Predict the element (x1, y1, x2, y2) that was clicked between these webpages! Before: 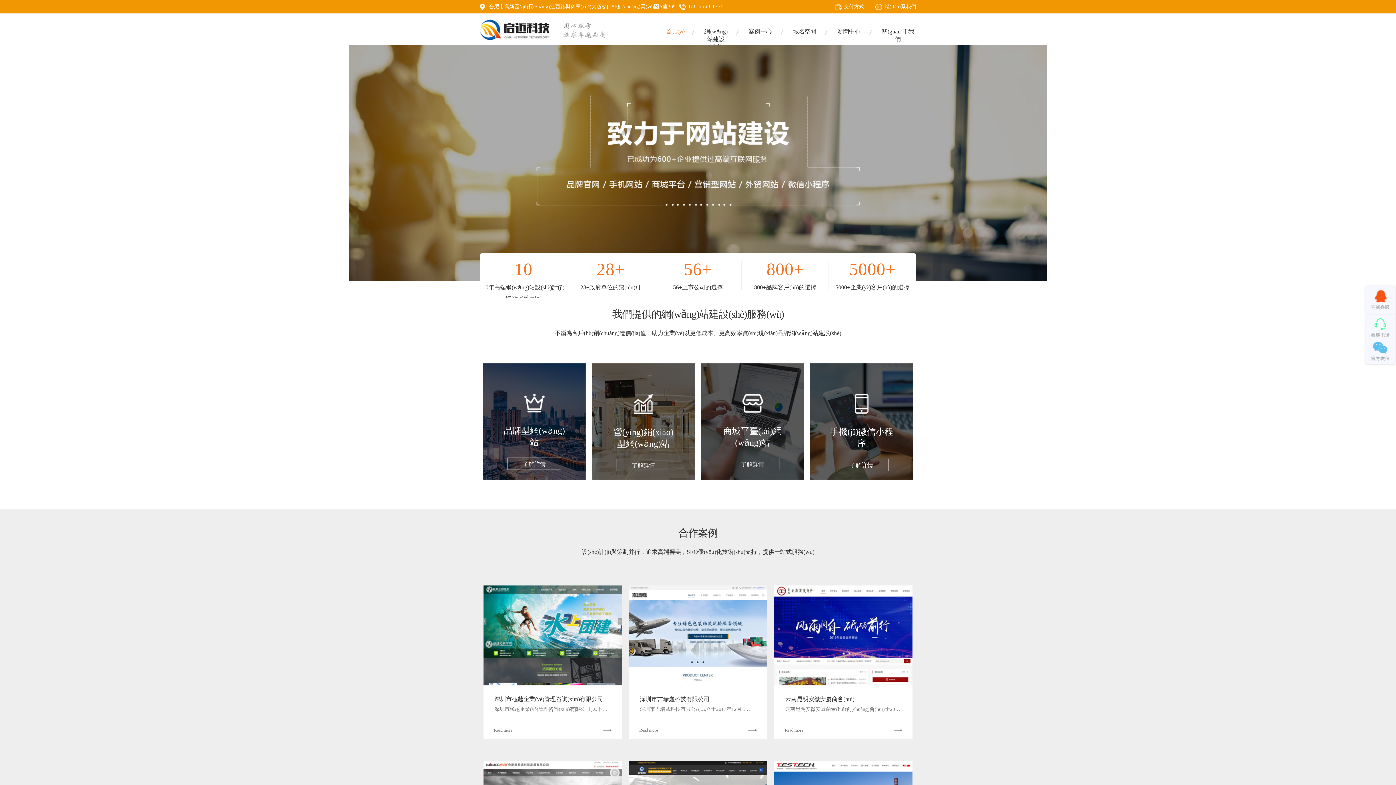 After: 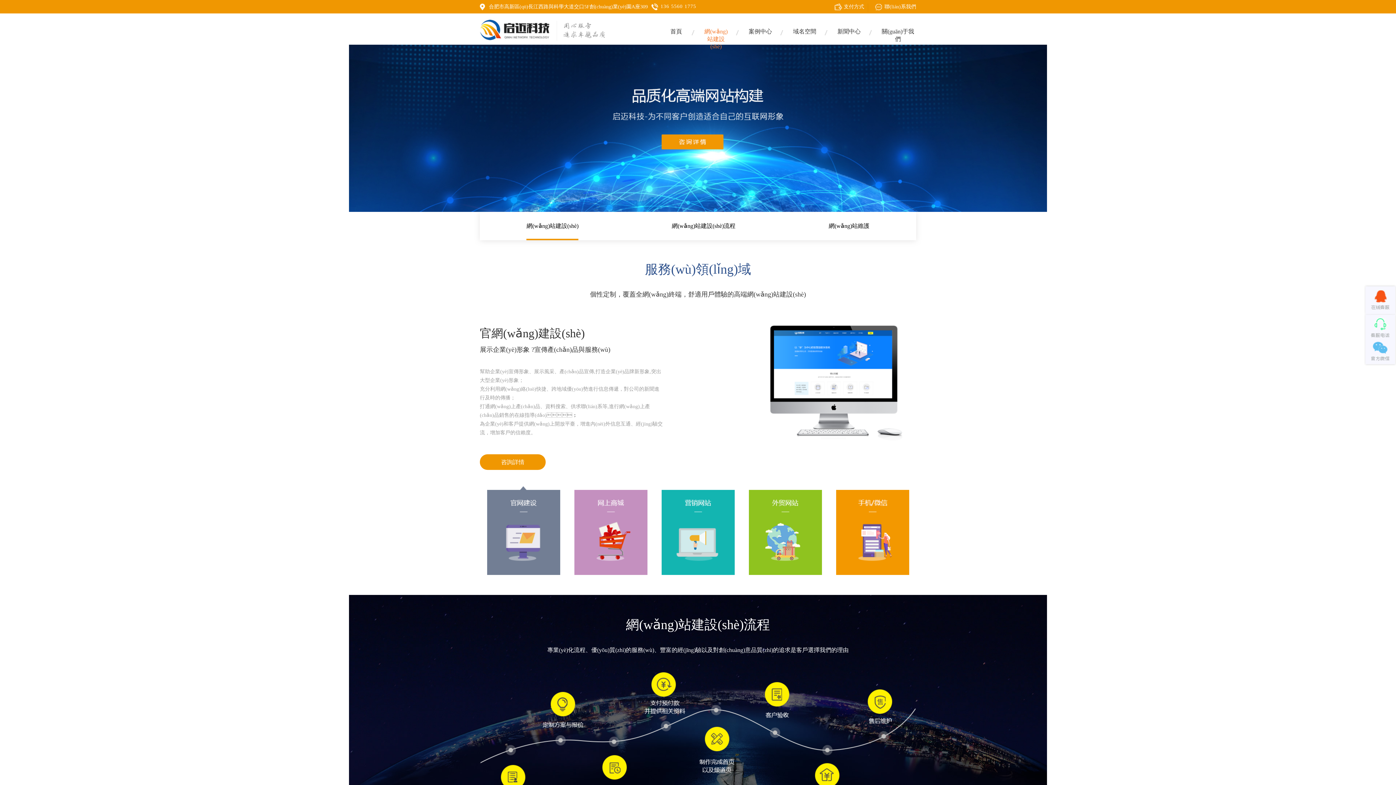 Action: bbox: (828, 458, 895, 471) label: 了解詳情